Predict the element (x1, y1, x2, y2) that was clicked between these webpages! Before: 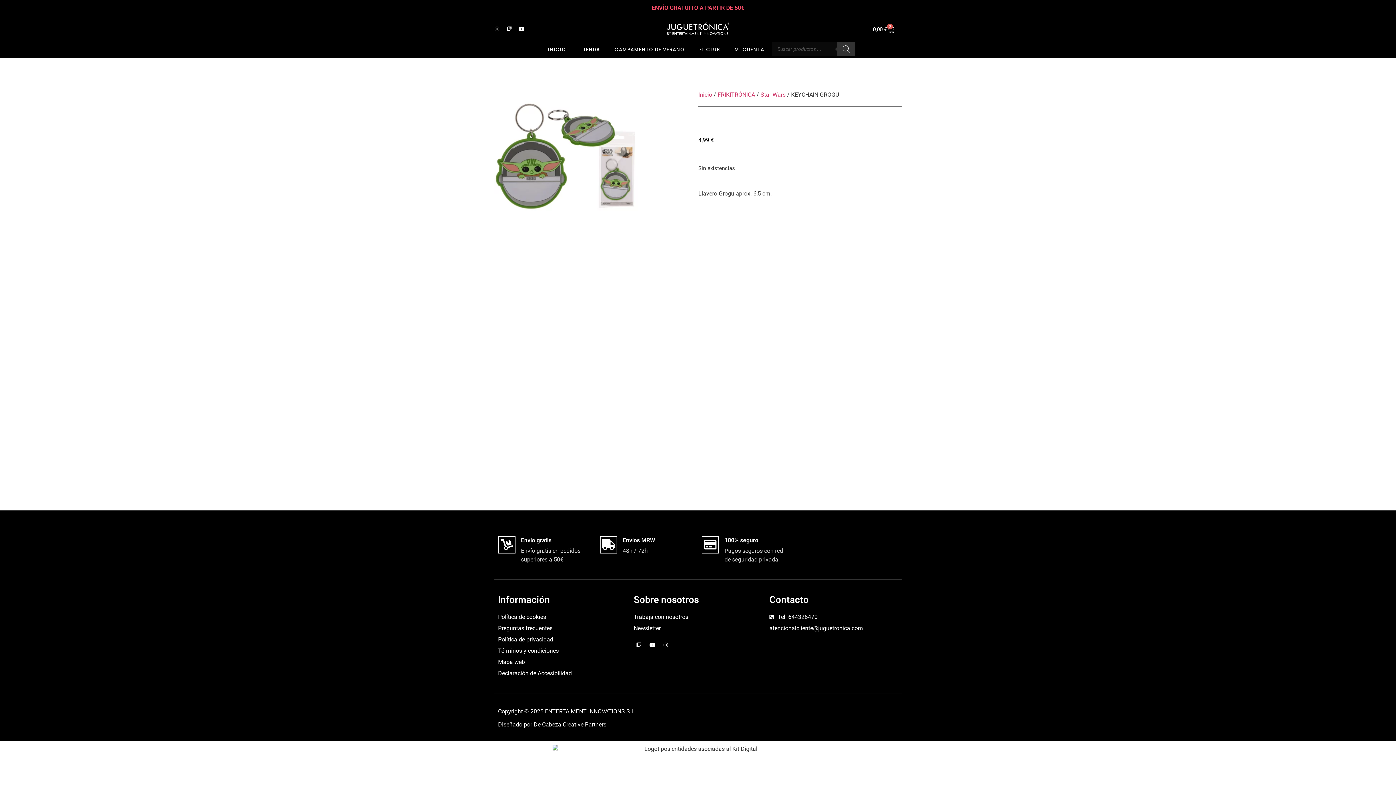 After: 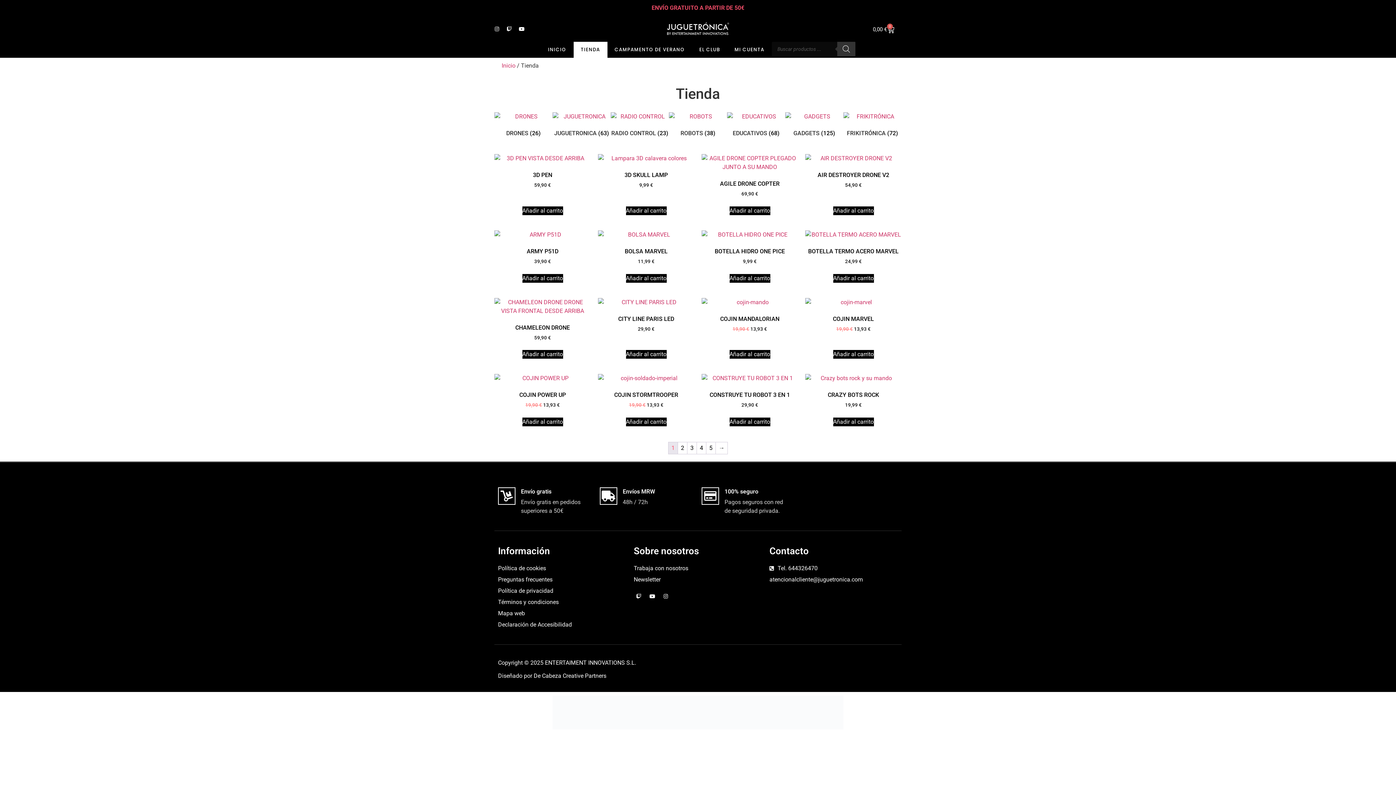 Action: label: TIENDA bbox: (573, 41, 607, 57)